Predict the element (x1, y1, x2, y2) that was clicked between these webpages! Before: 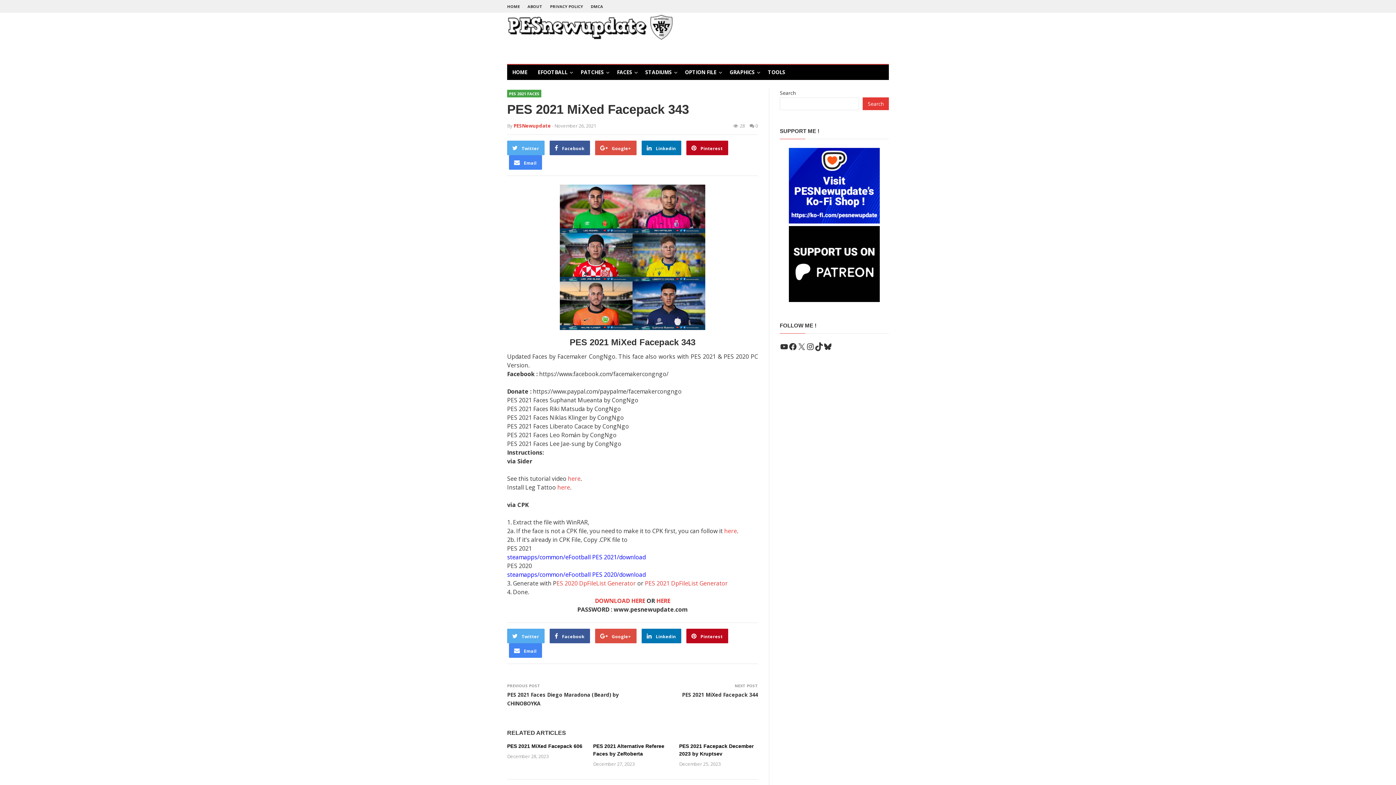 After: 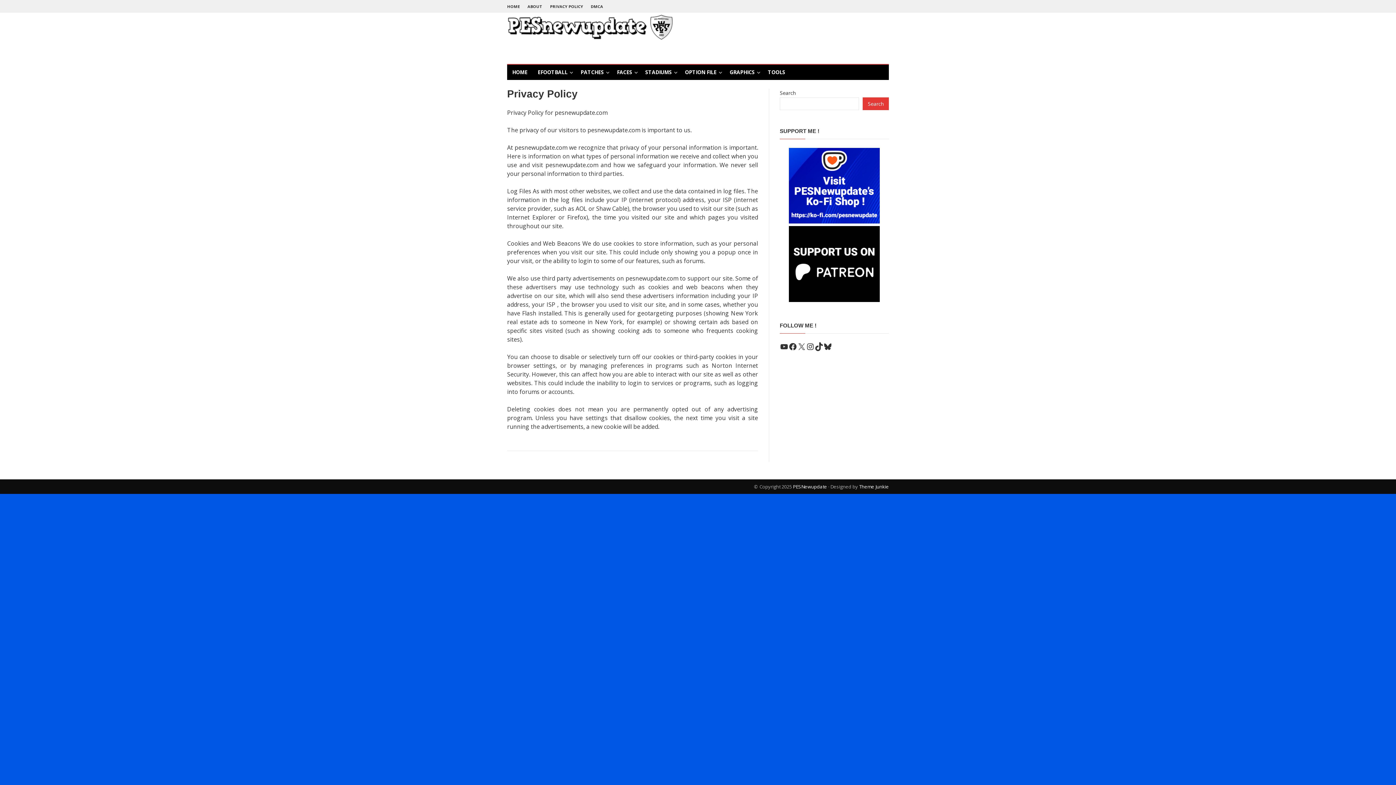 Action: bbox: (550, 0, 583, 12) label: PRIVACY POLICY